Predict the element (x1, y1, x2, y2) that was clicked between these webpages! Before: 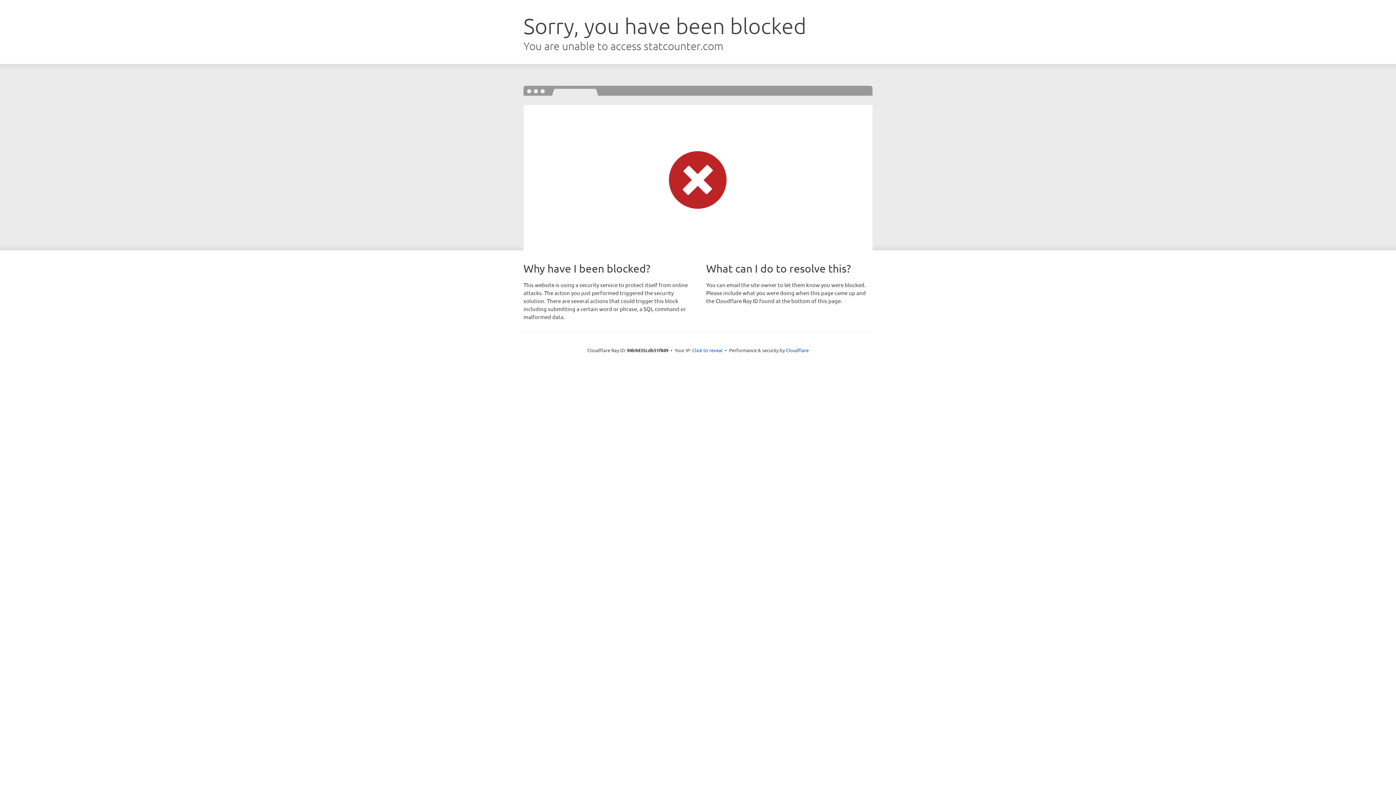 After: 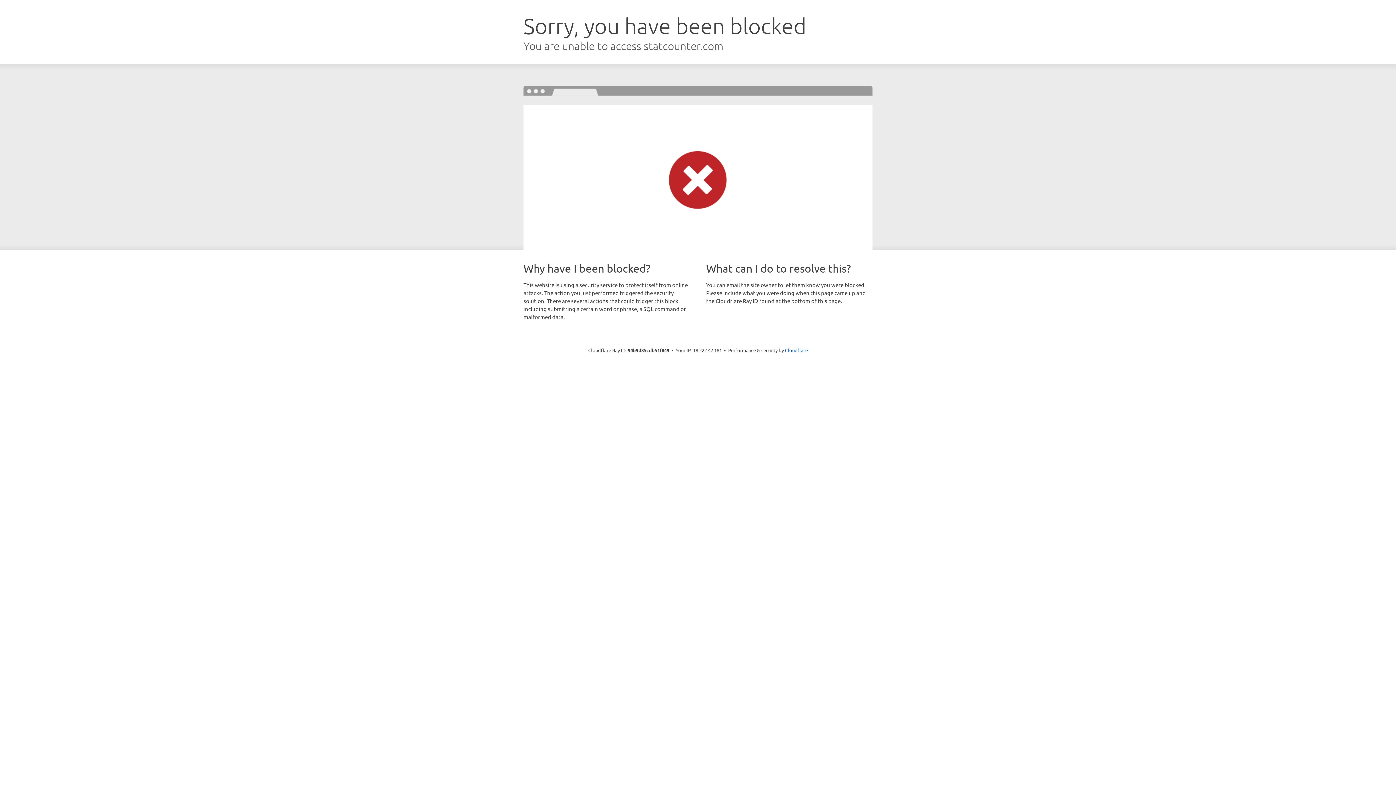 Action: label: Click to reveal bbox: (692, 346, 722, 353)